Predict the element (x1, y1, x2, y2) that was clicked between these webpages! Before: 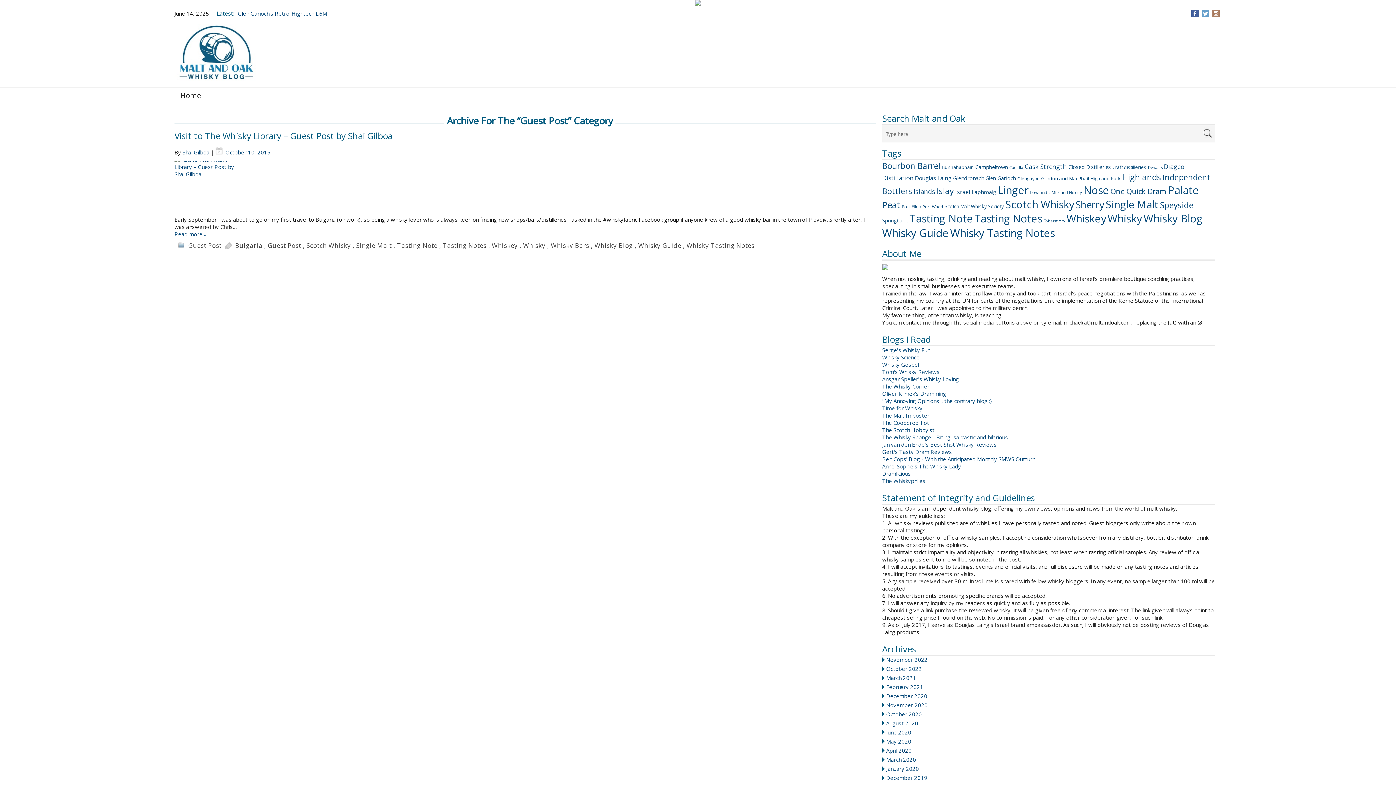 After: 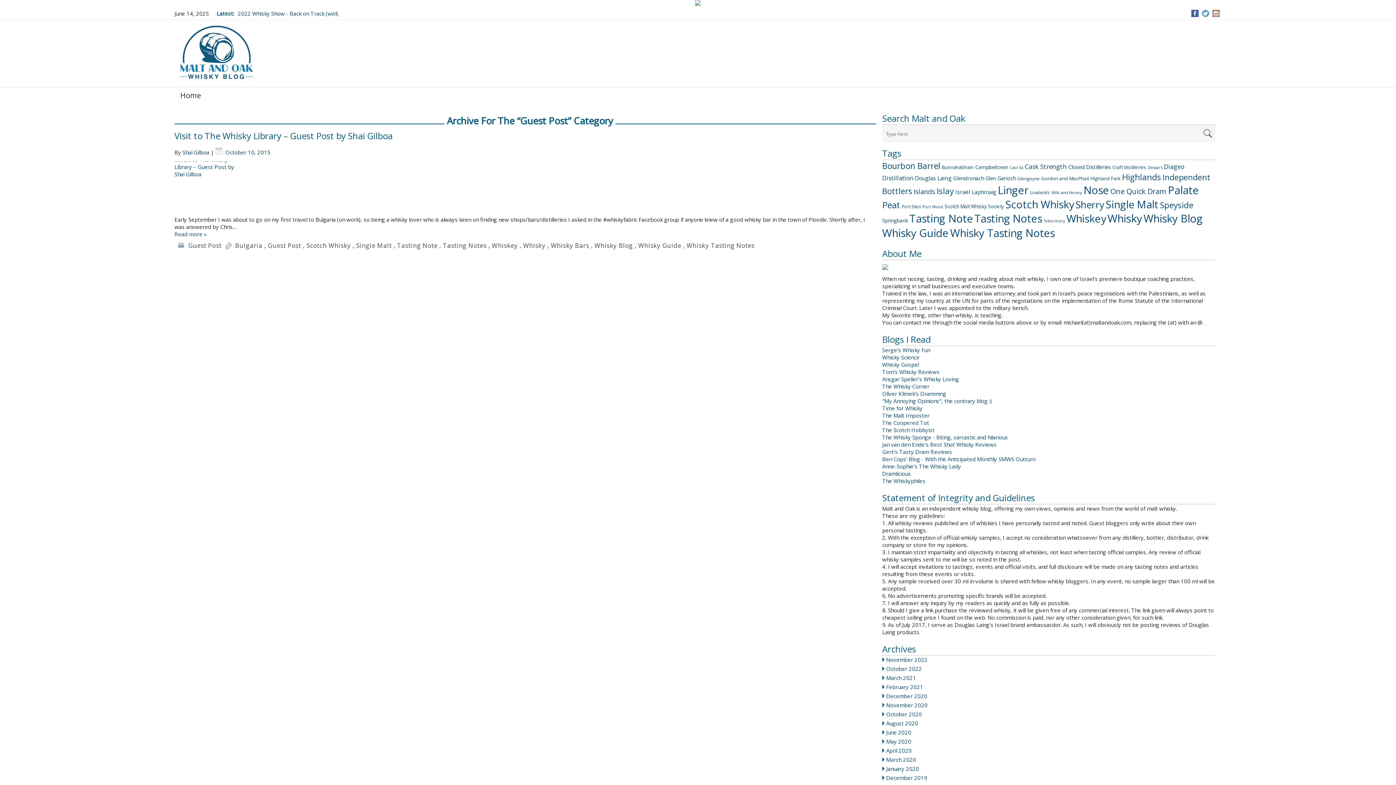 Action: bbox: (1203, 9, 1208, 17)